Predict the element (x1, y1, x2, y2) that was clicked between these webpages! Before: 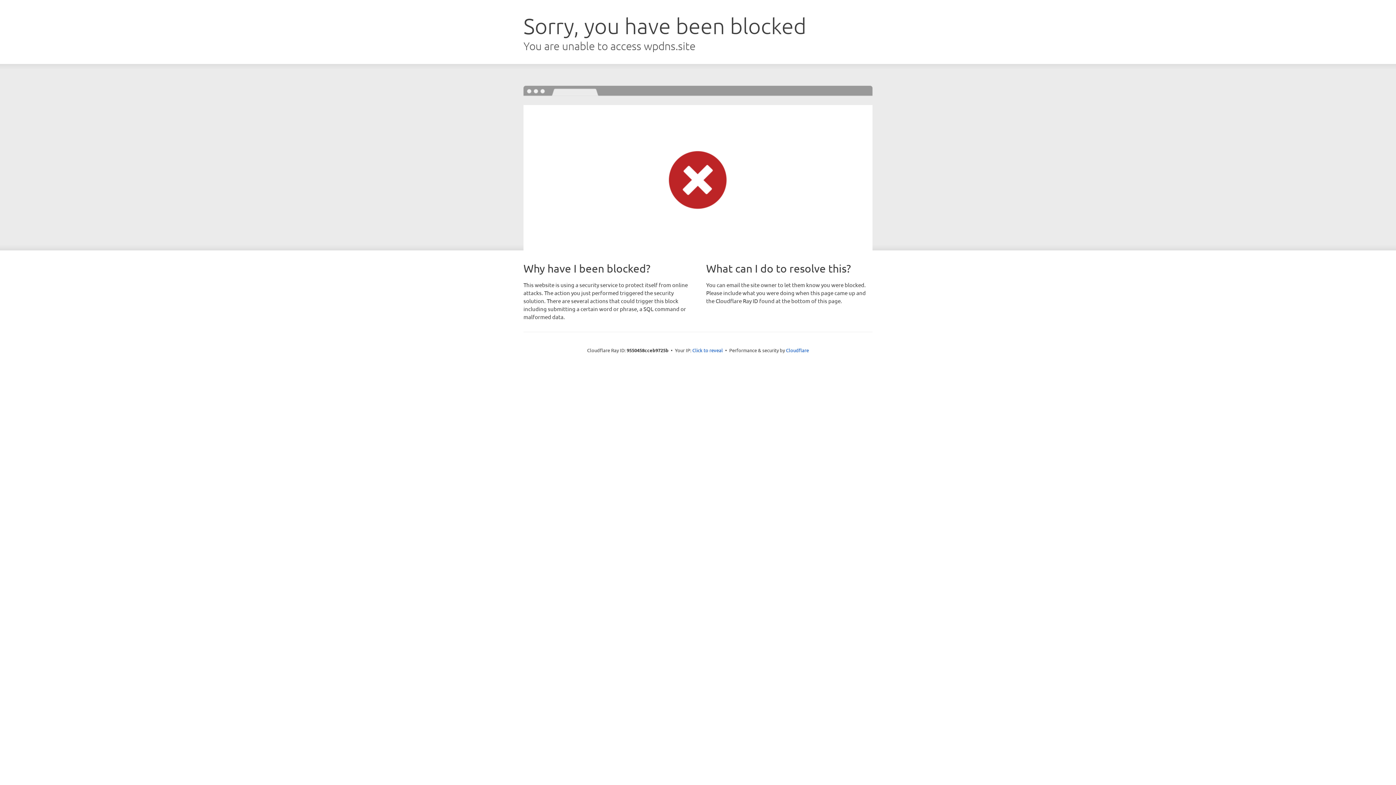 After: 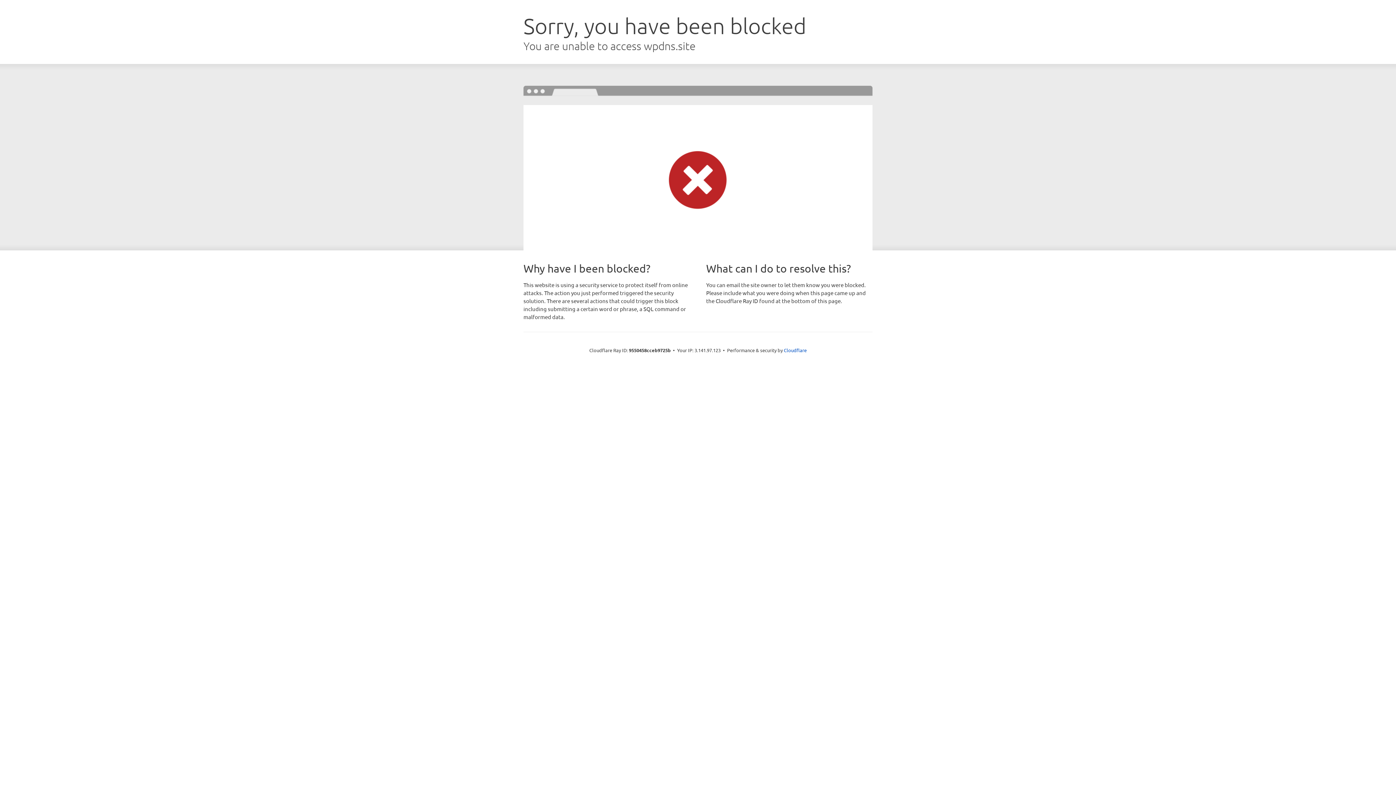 Action: bbox: (692, 346, 723, 353) label: Click to reveal